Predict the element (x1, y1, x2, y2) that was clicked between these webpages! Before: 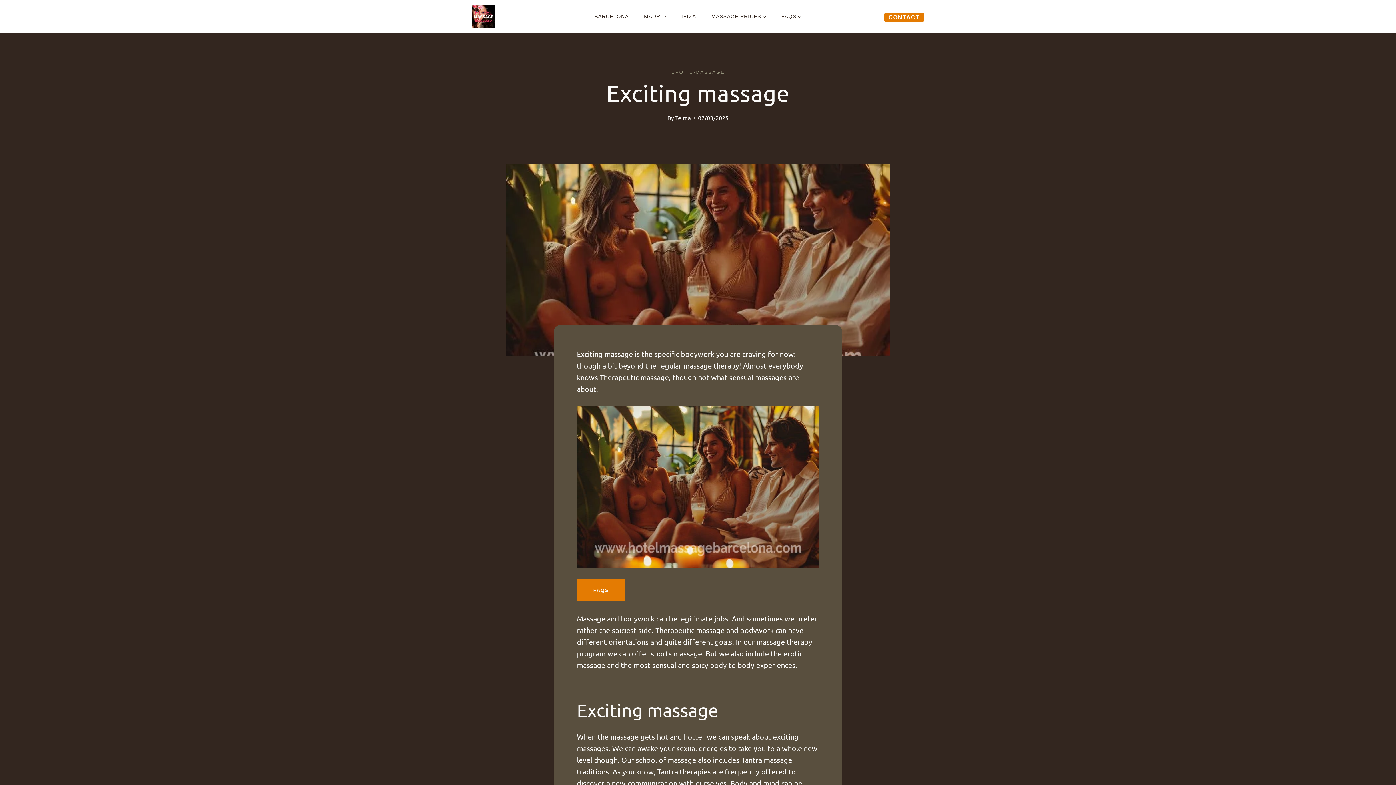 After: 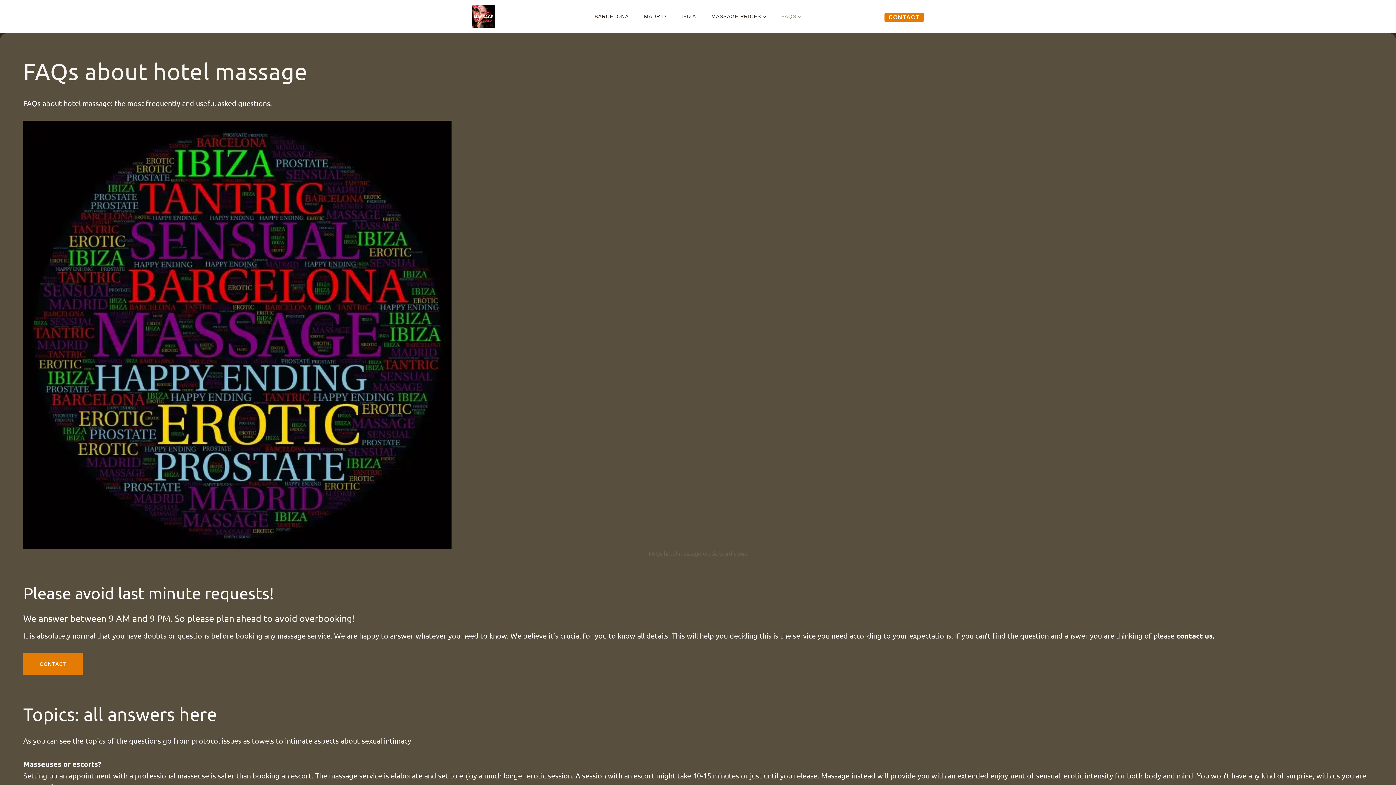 Action: bbox: (774, 10, 809, 21) label: FAQS